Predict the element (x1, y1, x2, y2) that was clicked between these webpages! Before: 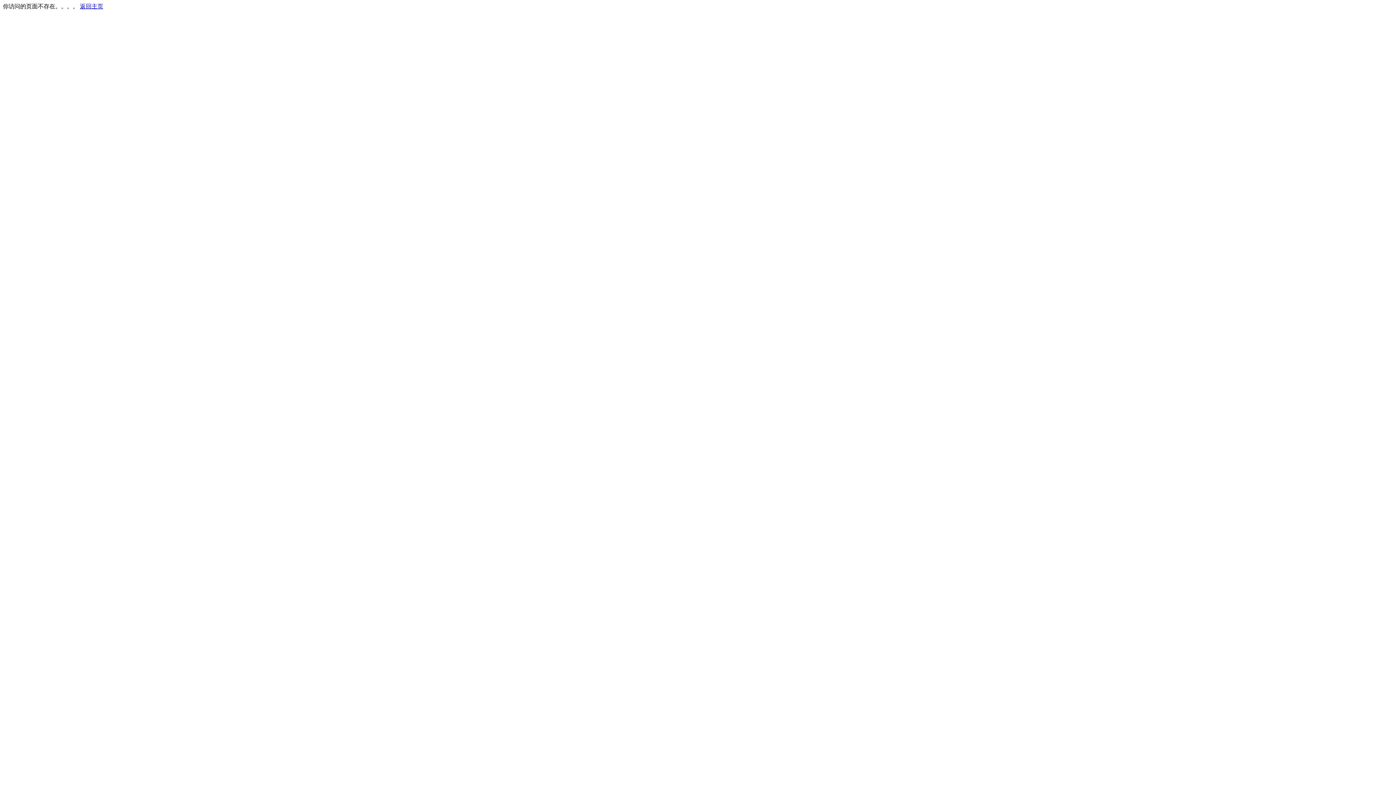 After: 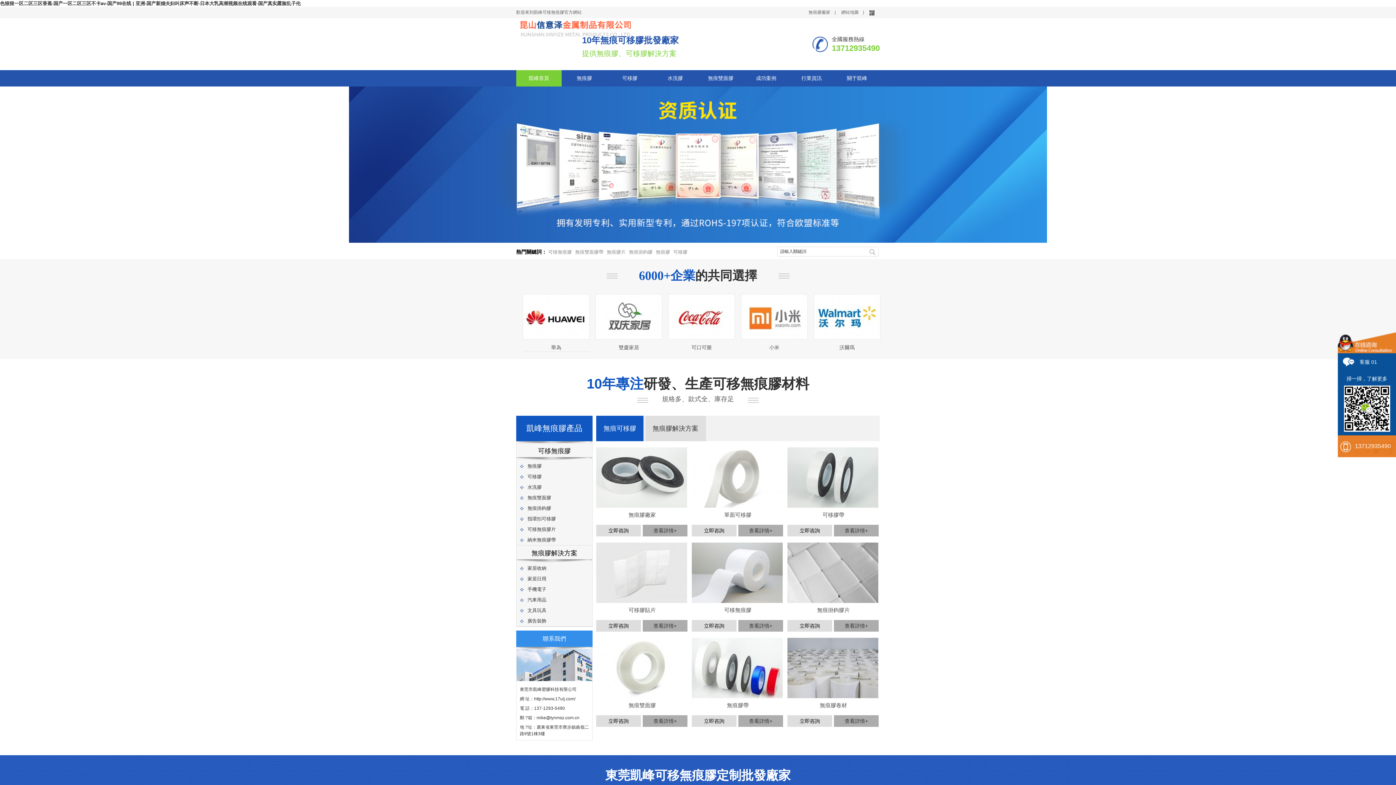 Action: bbox: (80, 3, 103, 9) label: 返回主页